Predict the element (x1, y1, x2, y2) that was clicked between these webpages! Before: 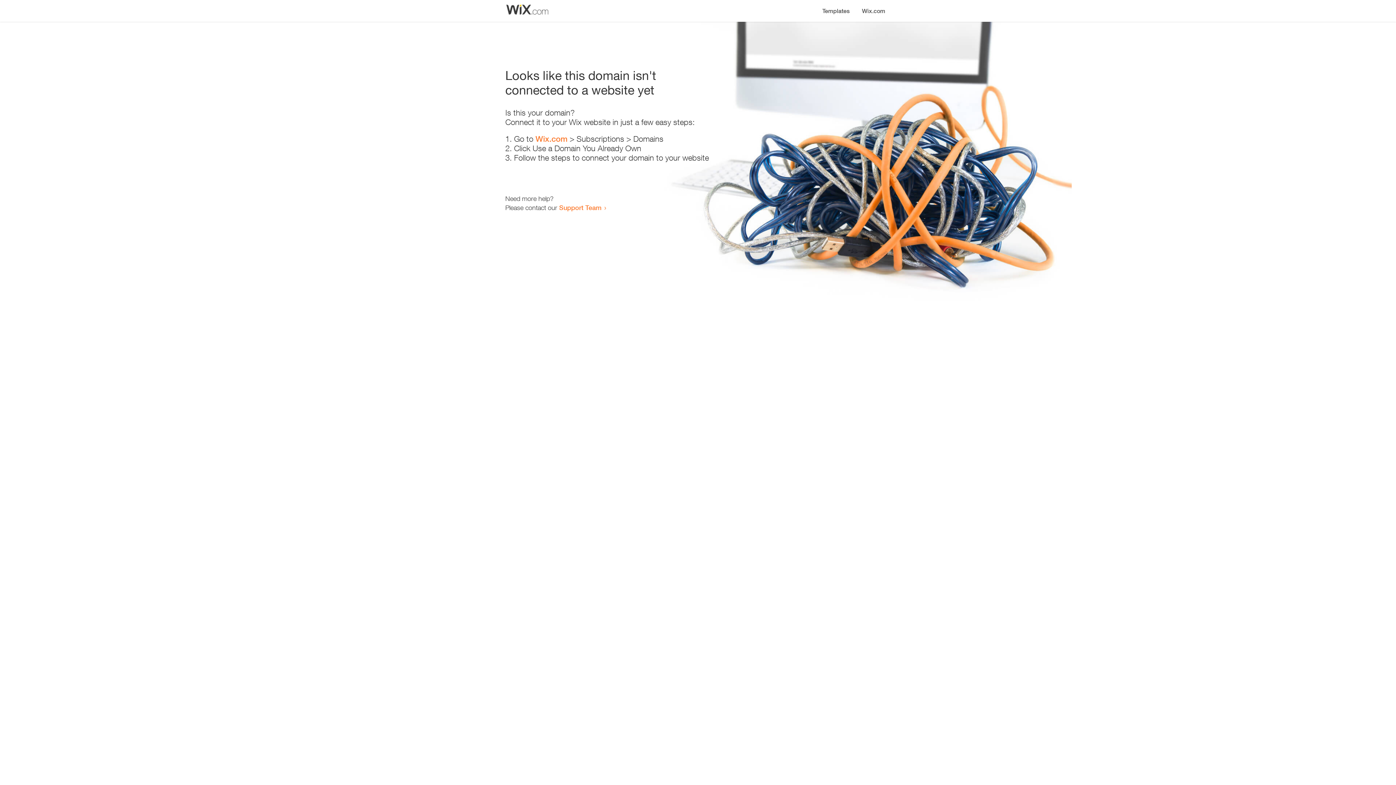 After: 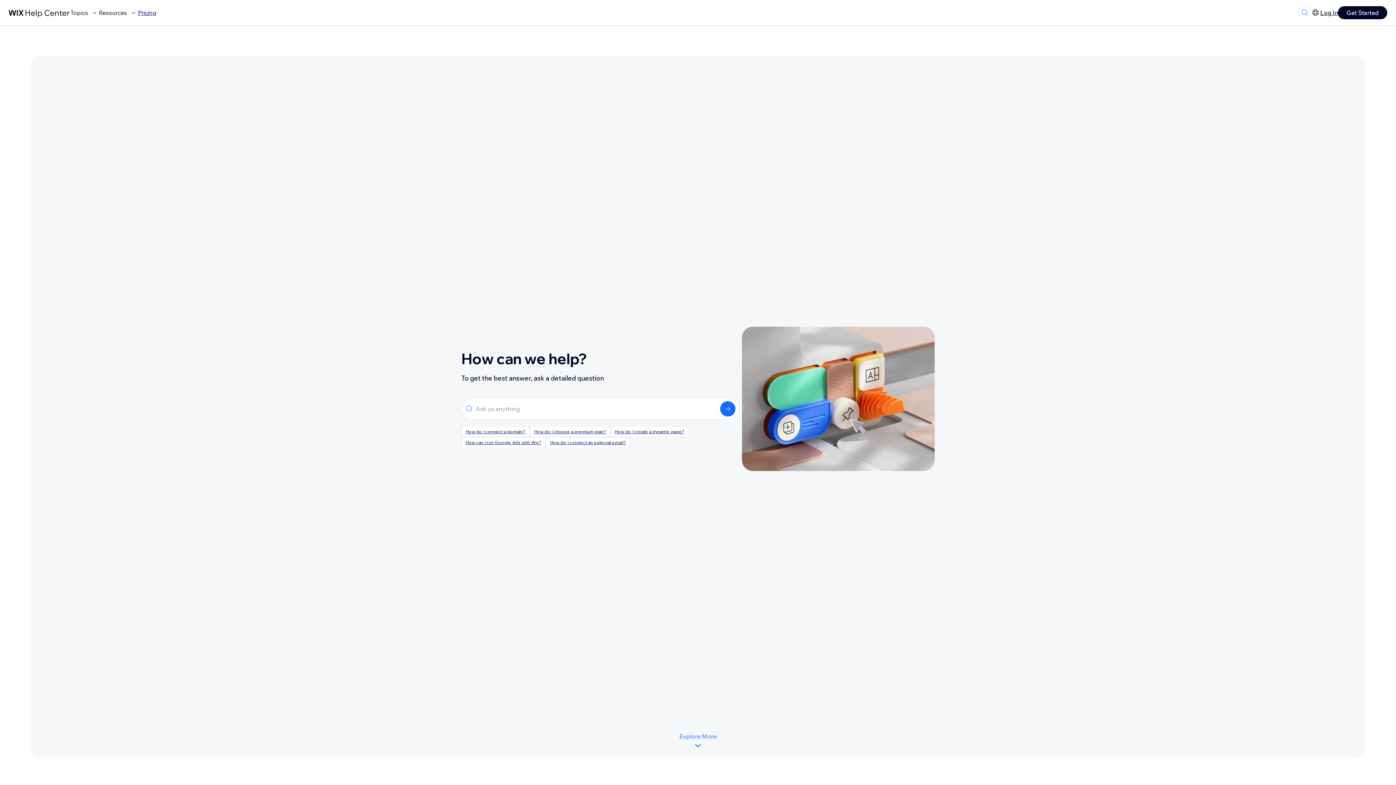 Action: bbox: (559, 203, 601, 211) label: Support Team